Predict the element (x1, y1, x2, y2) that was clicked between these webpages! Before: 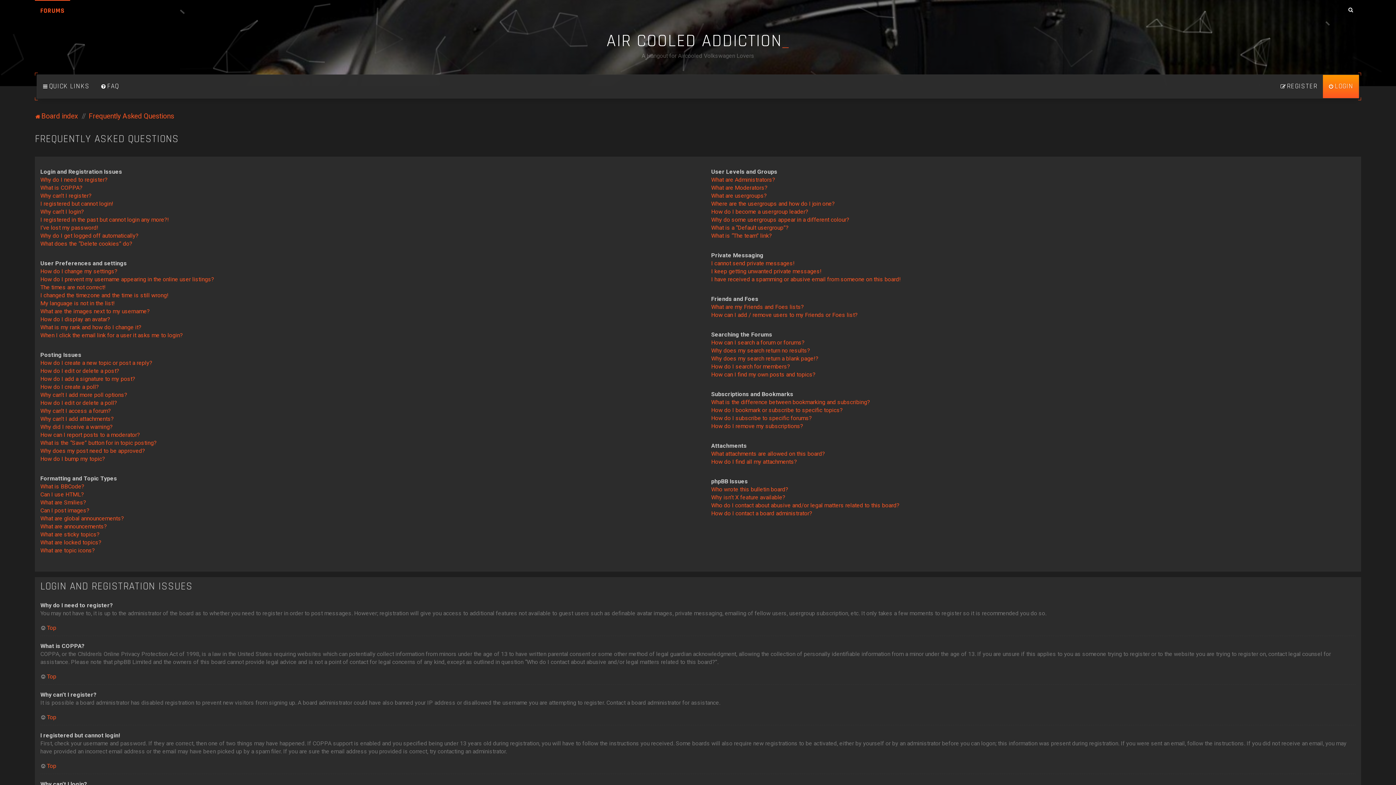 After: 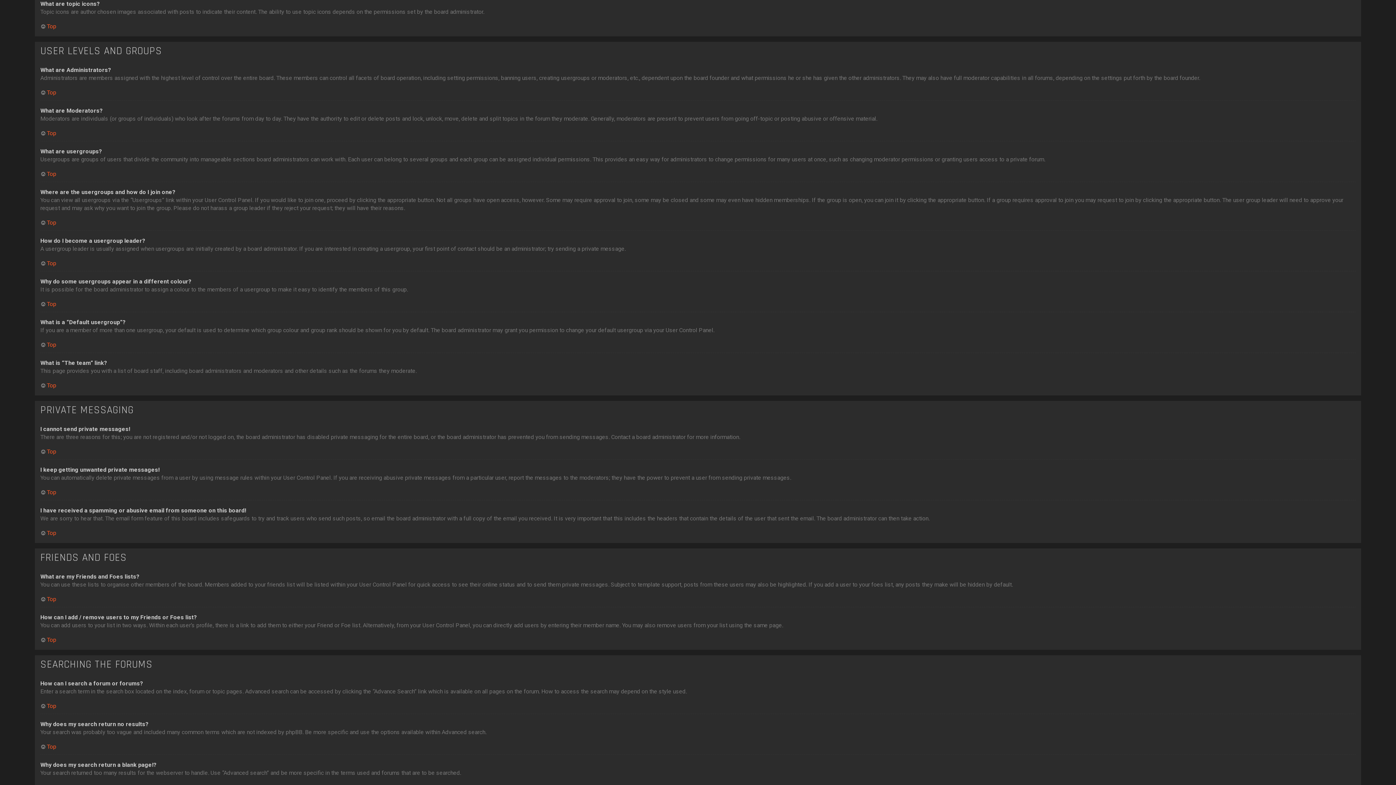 Action: label: What are topic icons? bbox: (40, 546, 94, 554)